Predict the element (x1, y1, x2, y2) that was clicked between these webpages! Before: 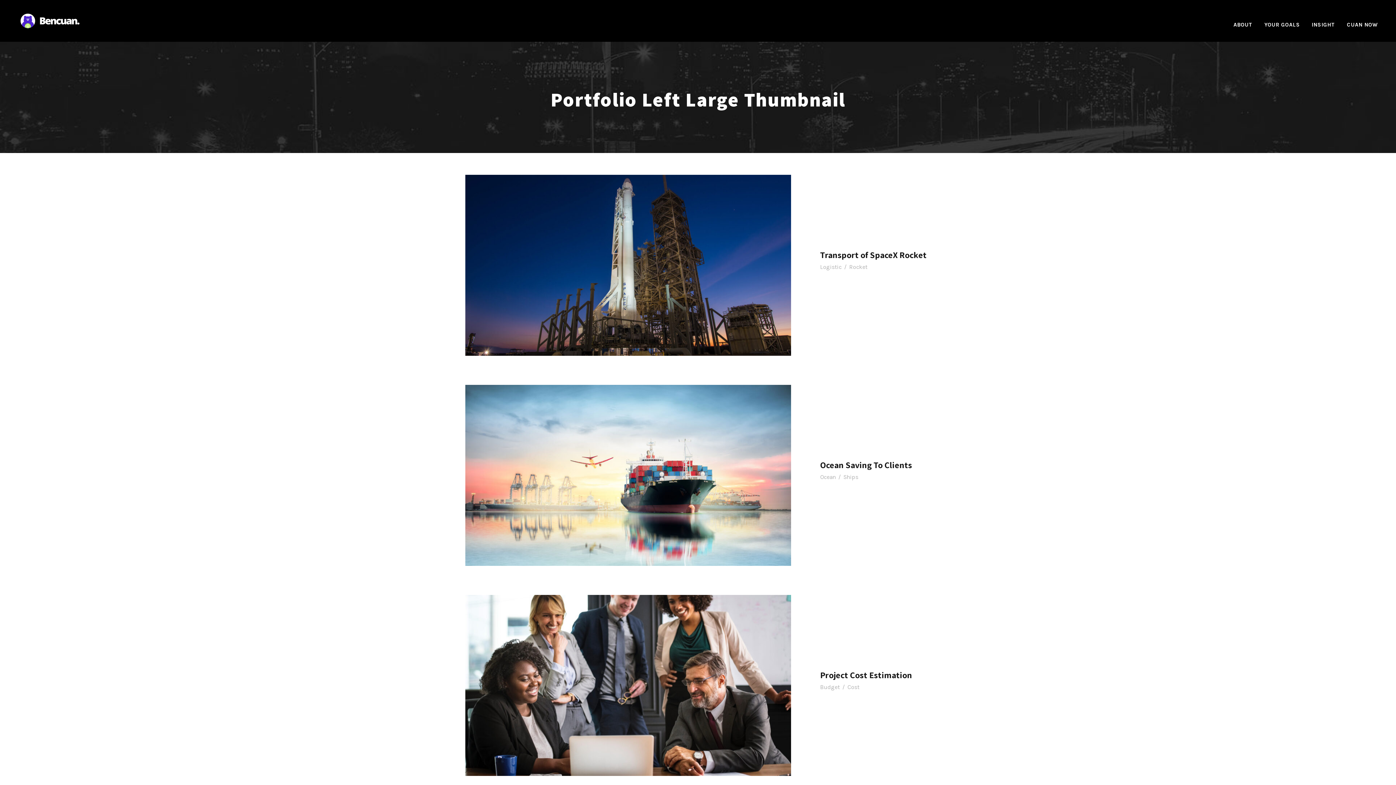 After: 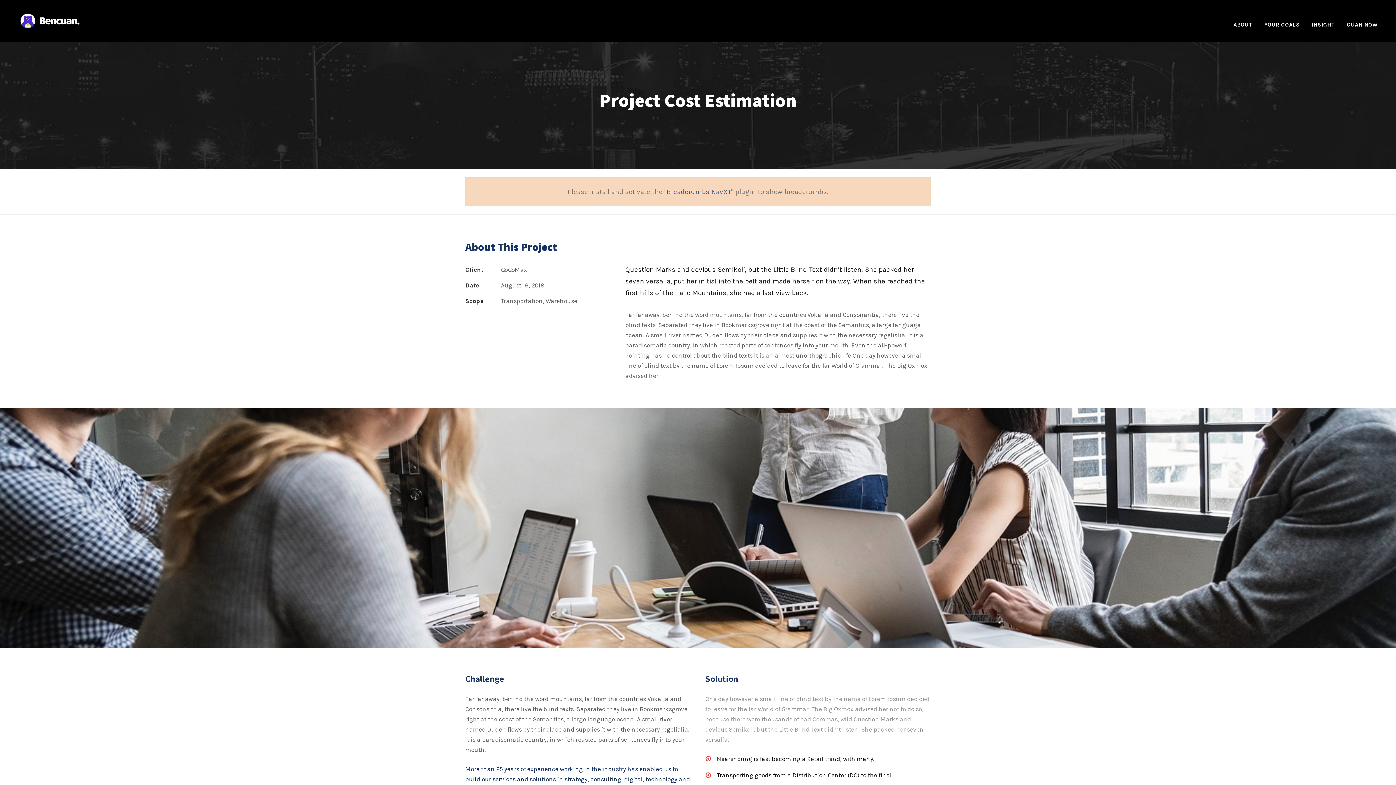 Action: label: Project Cost Estimation bbox: (820, 669, 912, 681)